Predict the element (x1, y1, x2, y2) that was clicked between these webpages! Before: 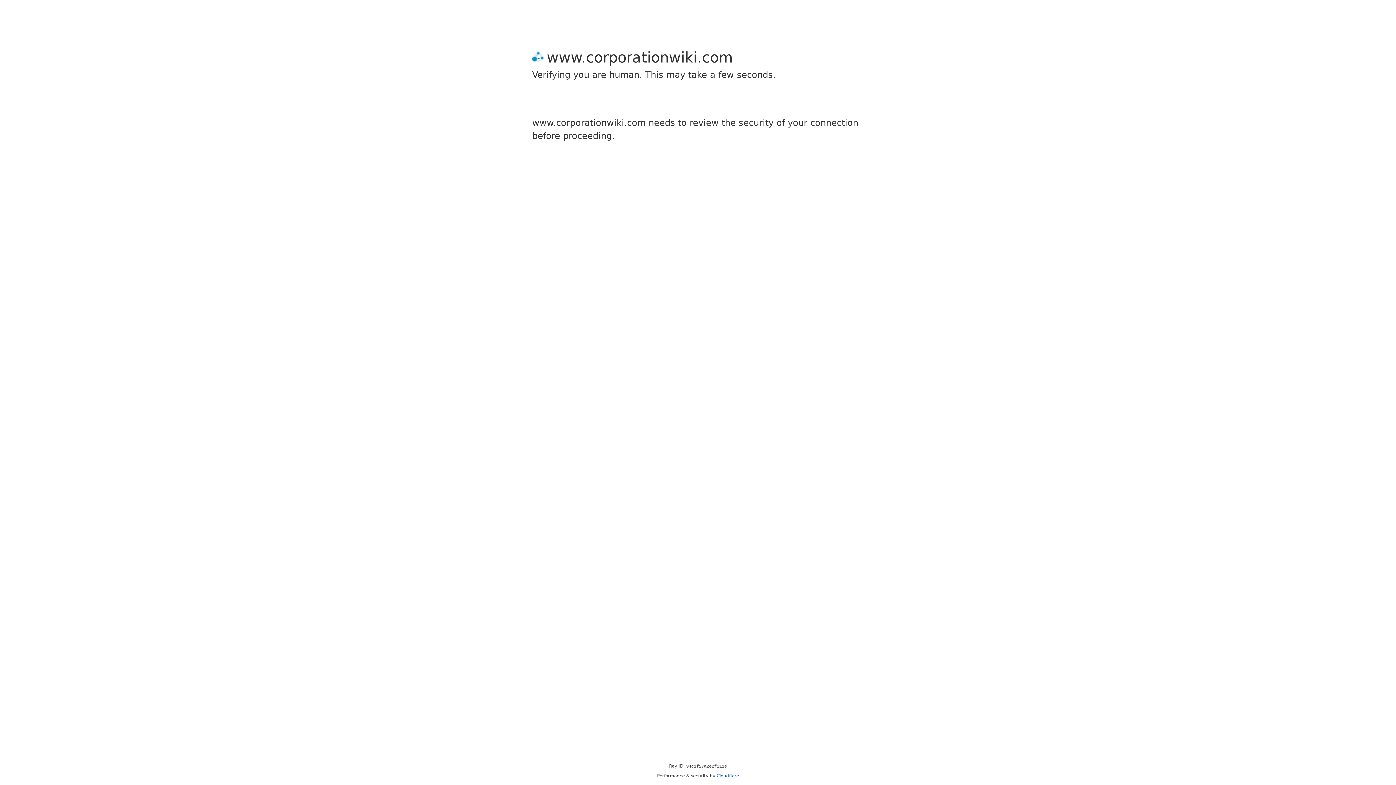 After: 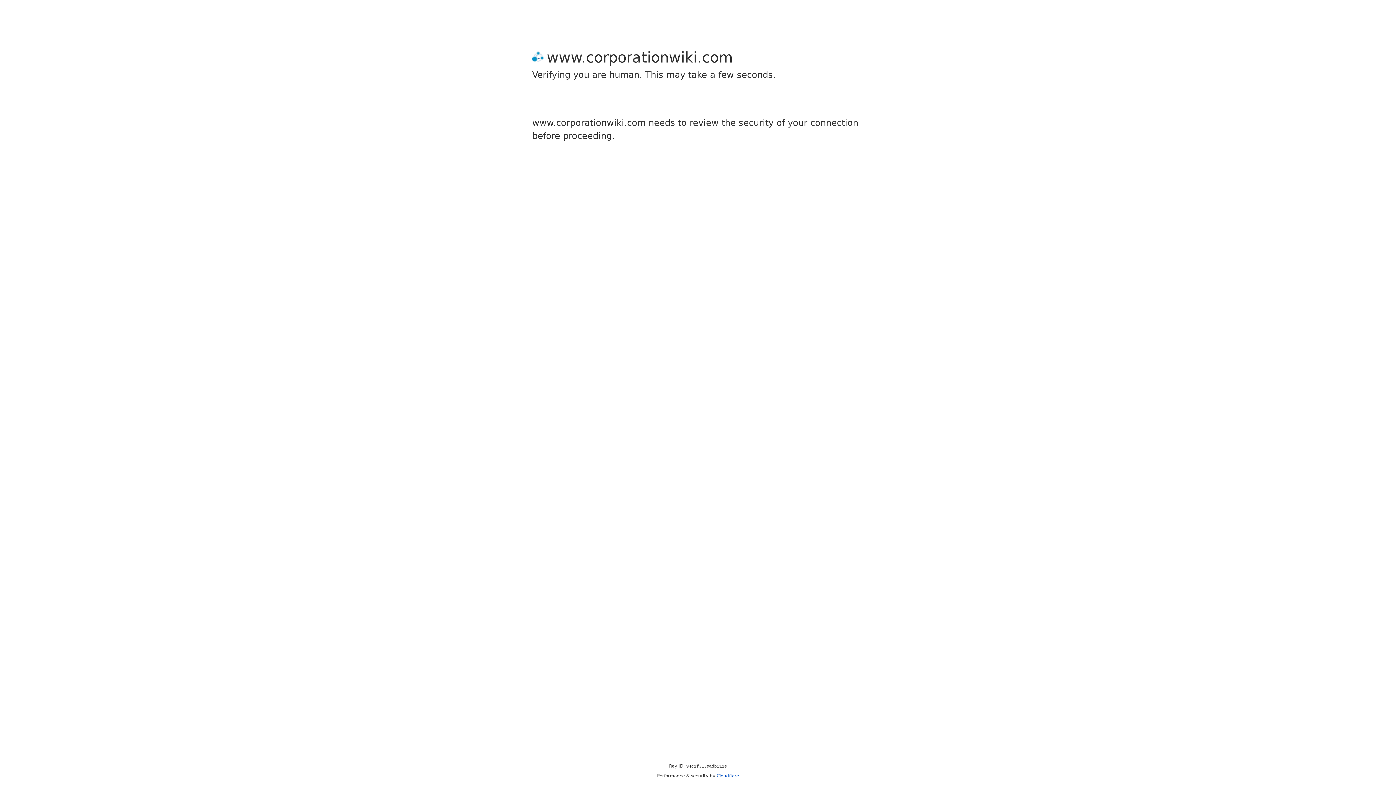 Action: label: Cloudflare bbox: (716, 773, 739, 778)